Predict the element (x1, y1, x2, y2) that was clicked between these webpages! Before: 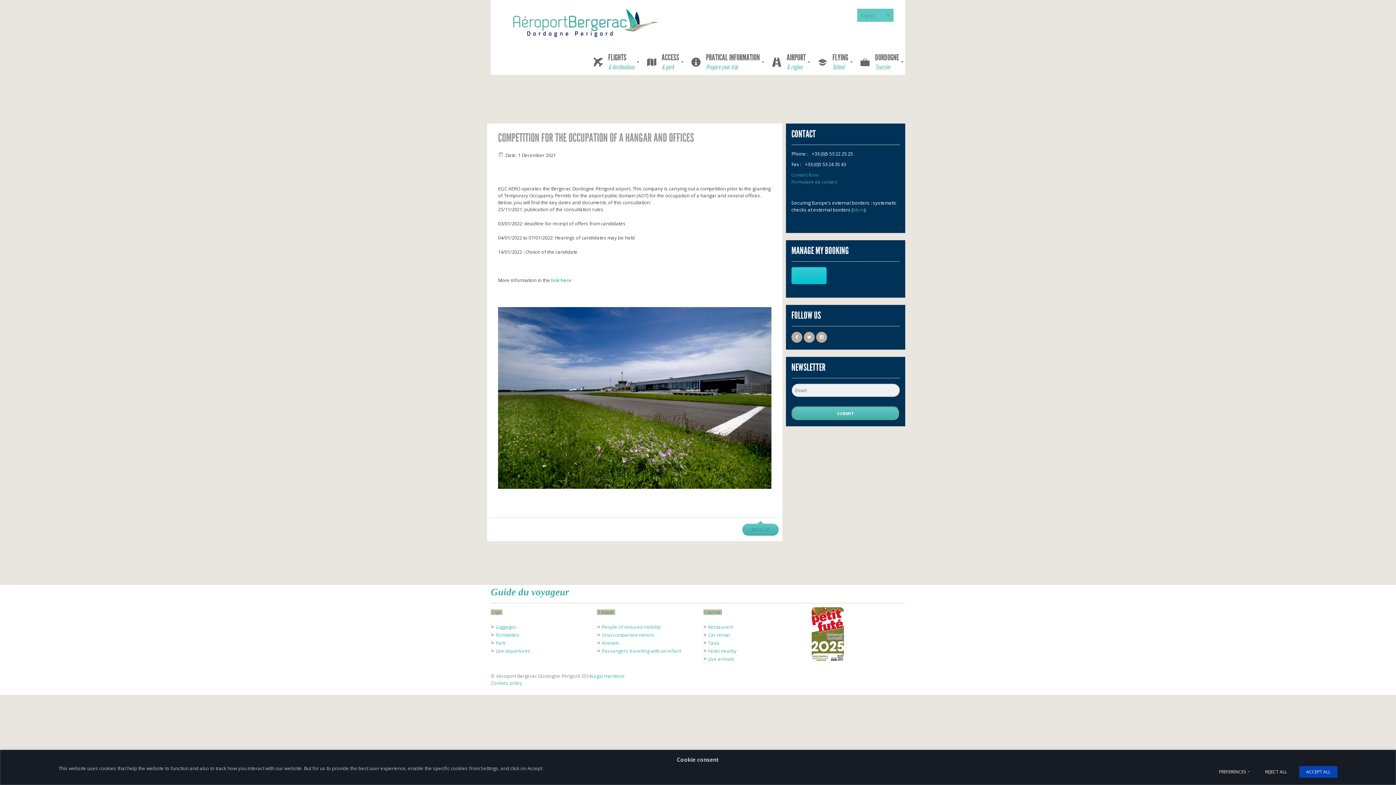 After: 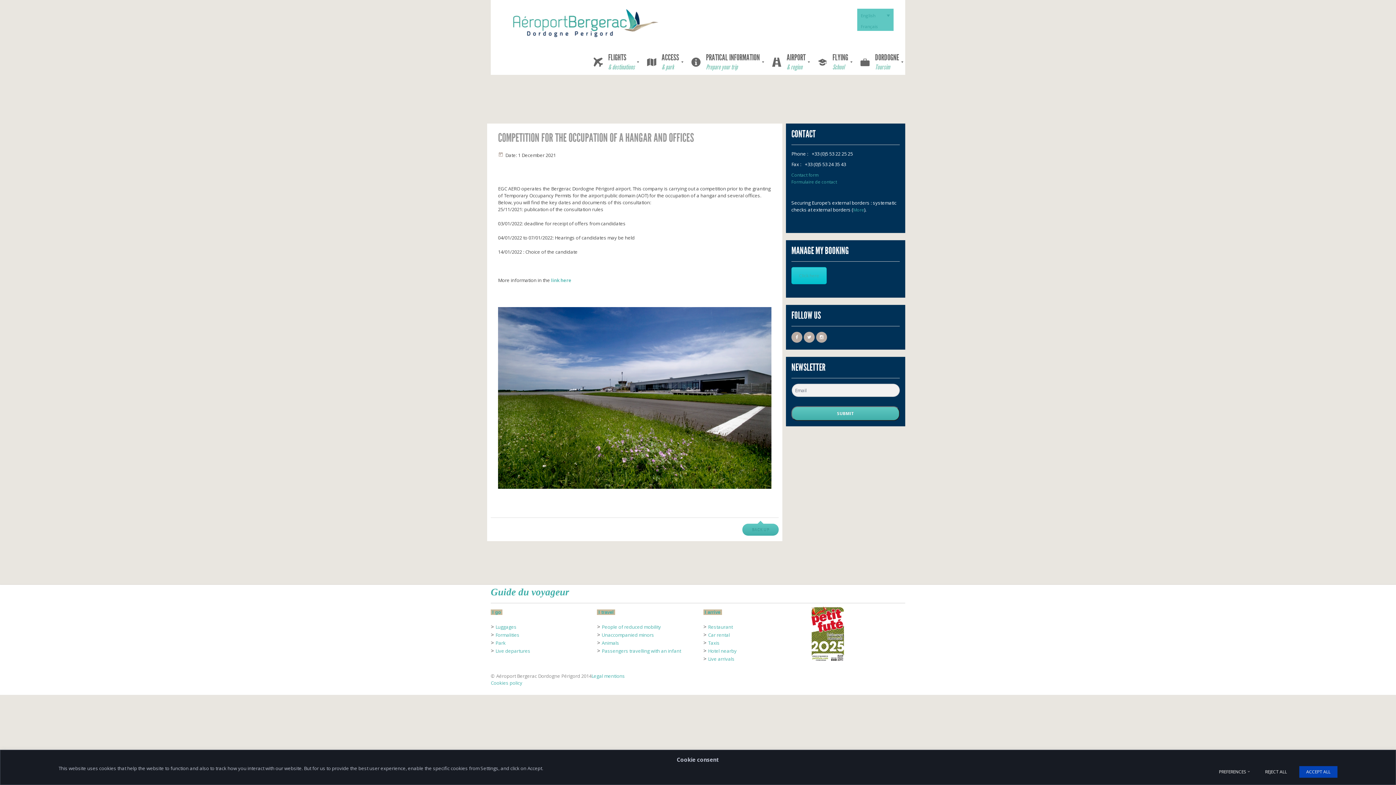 Action: label: English bbox: (857, 8, 893, 21)